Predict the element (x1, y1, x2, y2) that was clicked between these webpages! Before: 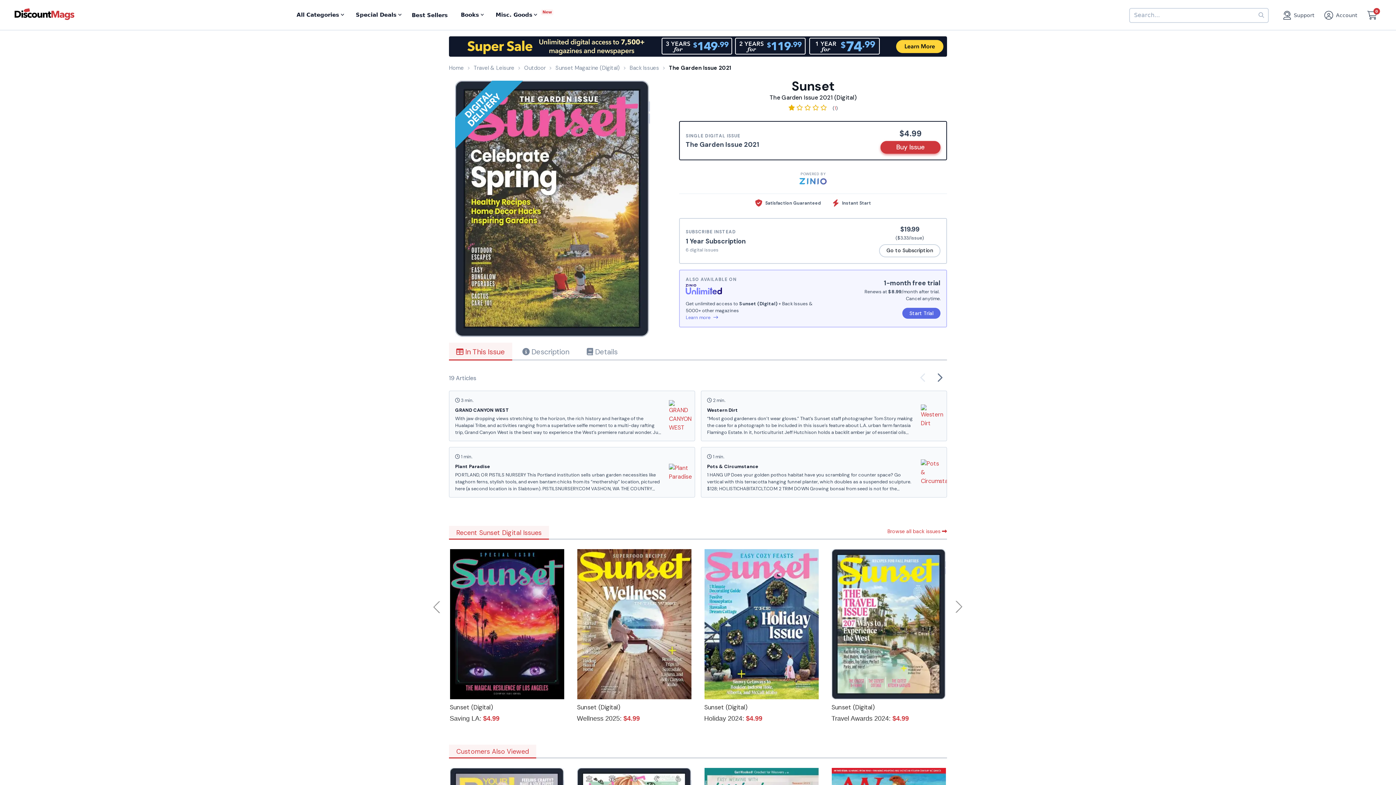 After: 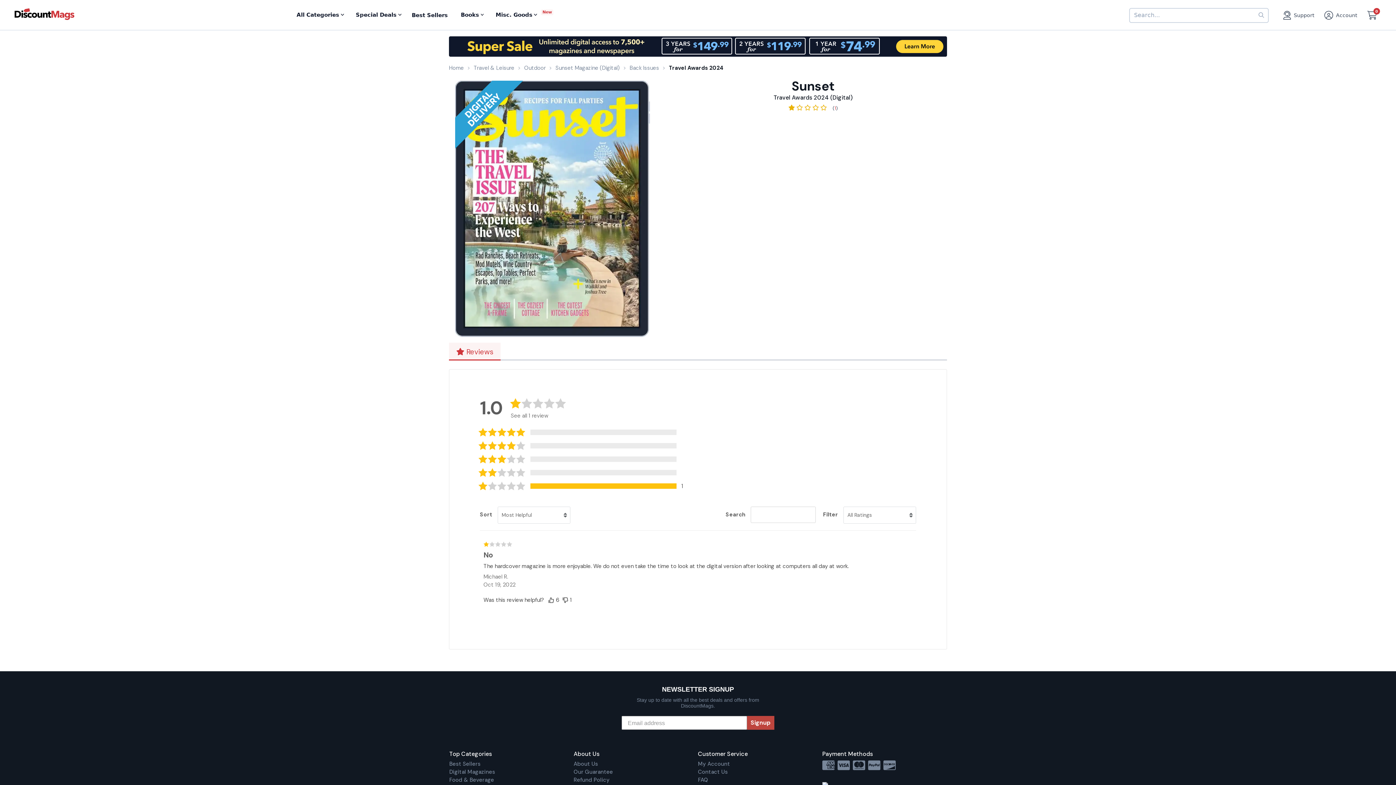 Action: bbox: (832, 549, 946, 699)